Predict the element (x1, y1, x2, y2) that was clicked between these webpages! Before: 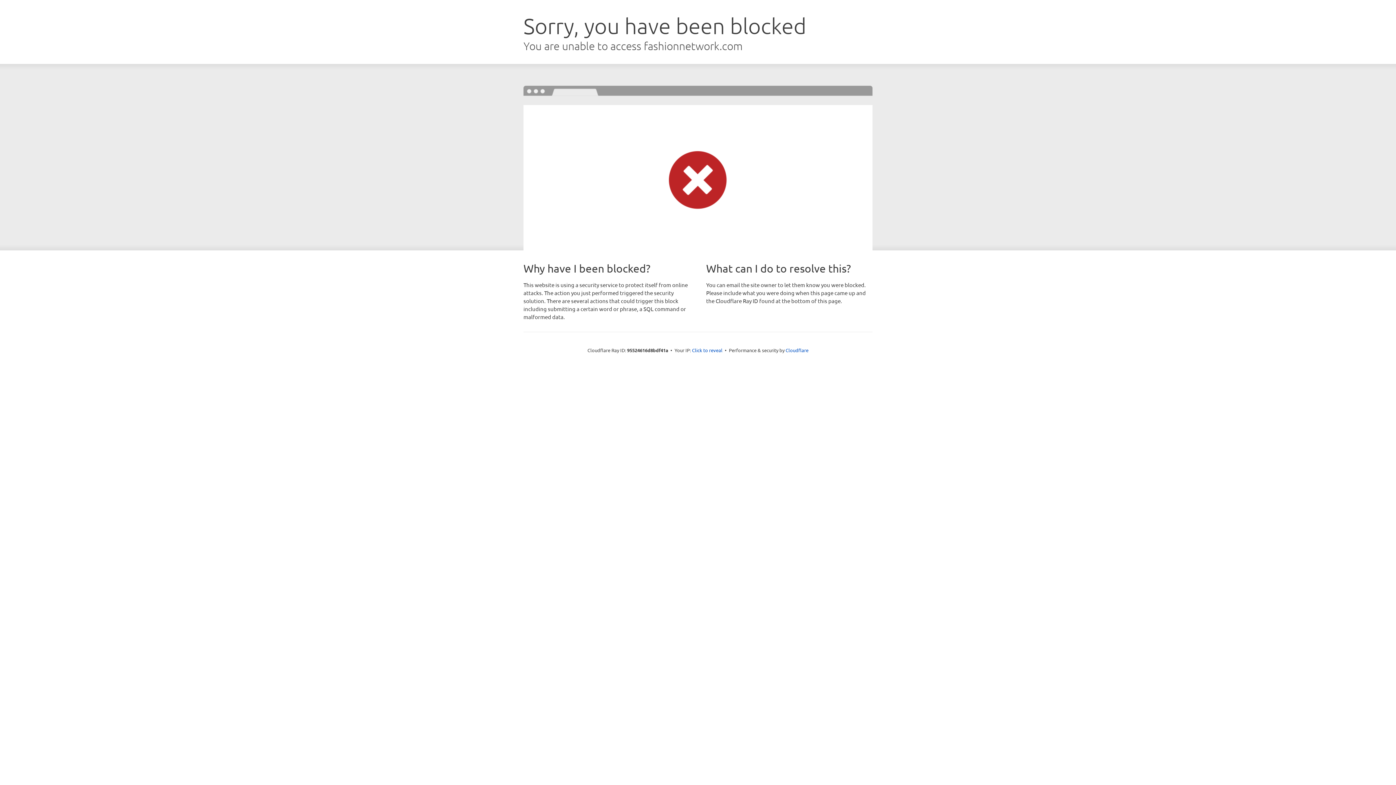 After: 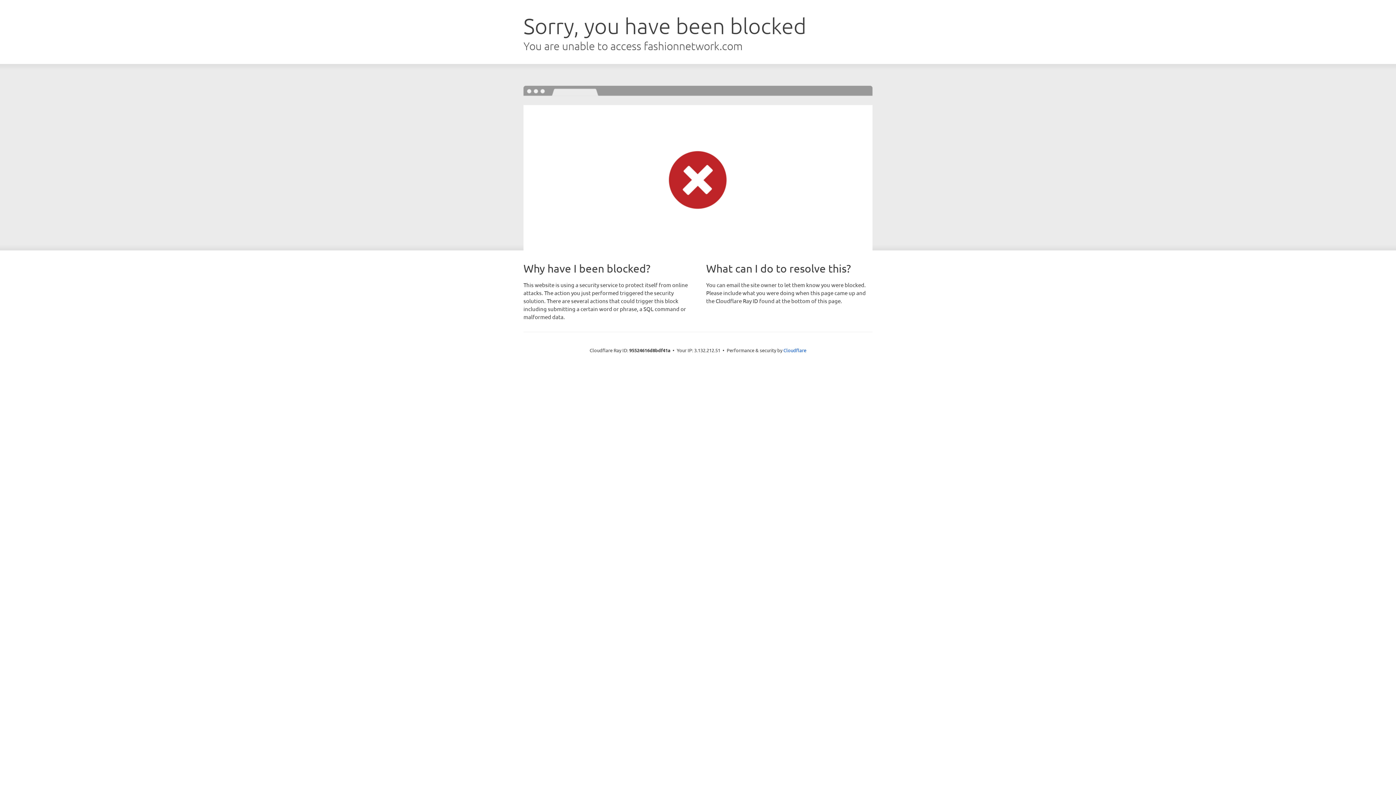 Action: bbox: (692, 346, 722, 353) label: Click to reveal